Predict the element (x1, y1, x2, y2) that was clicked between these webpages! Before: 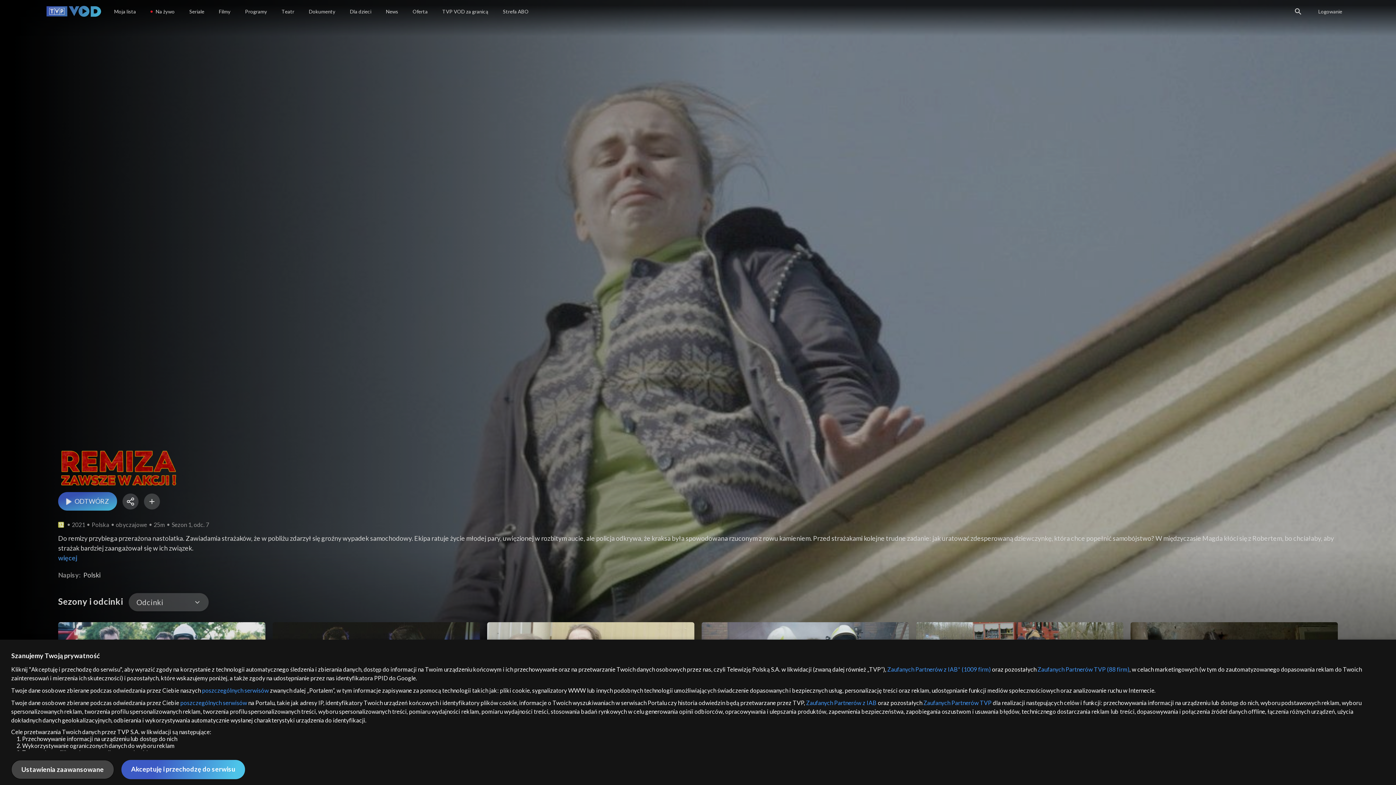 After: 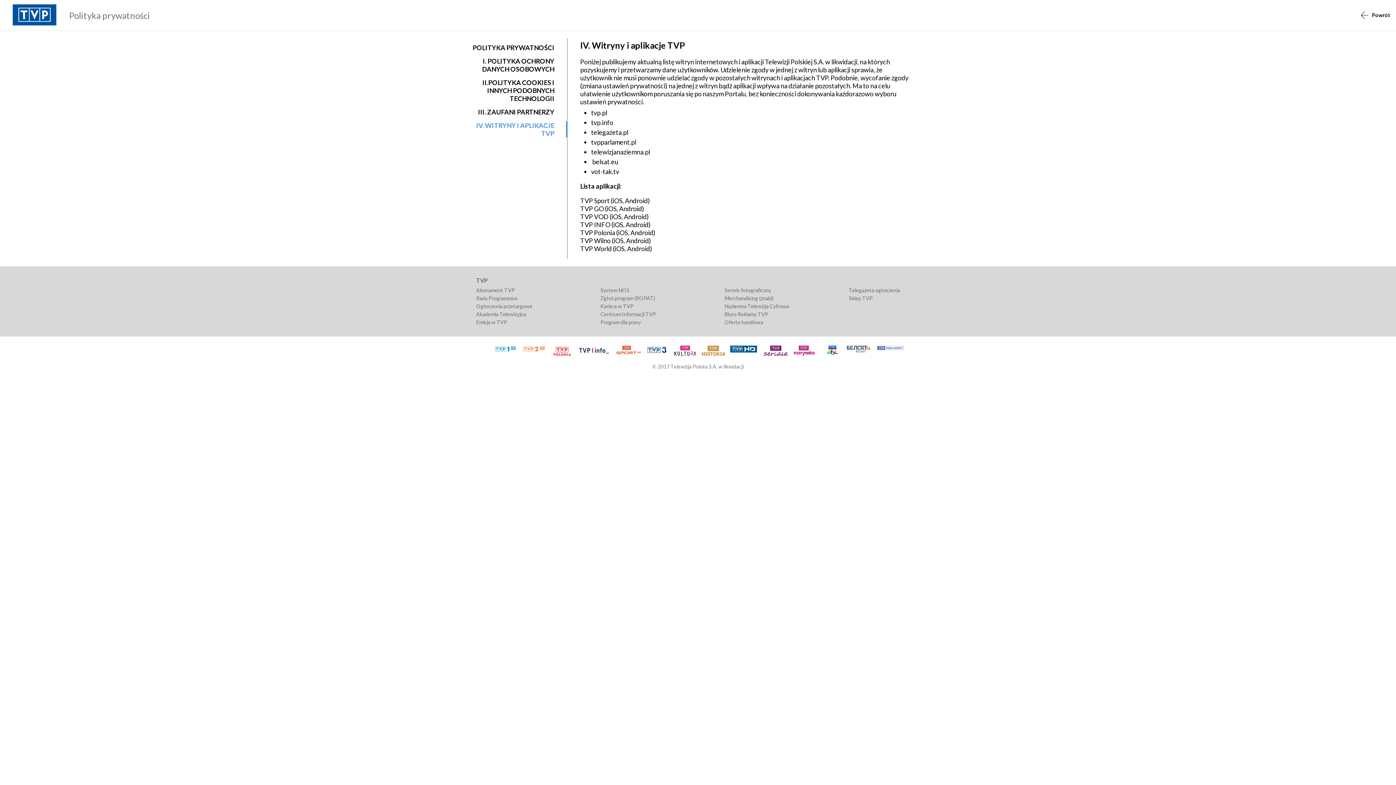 Action: label: poszczególnych serwisów bbox: (167, 699, 229, 706)